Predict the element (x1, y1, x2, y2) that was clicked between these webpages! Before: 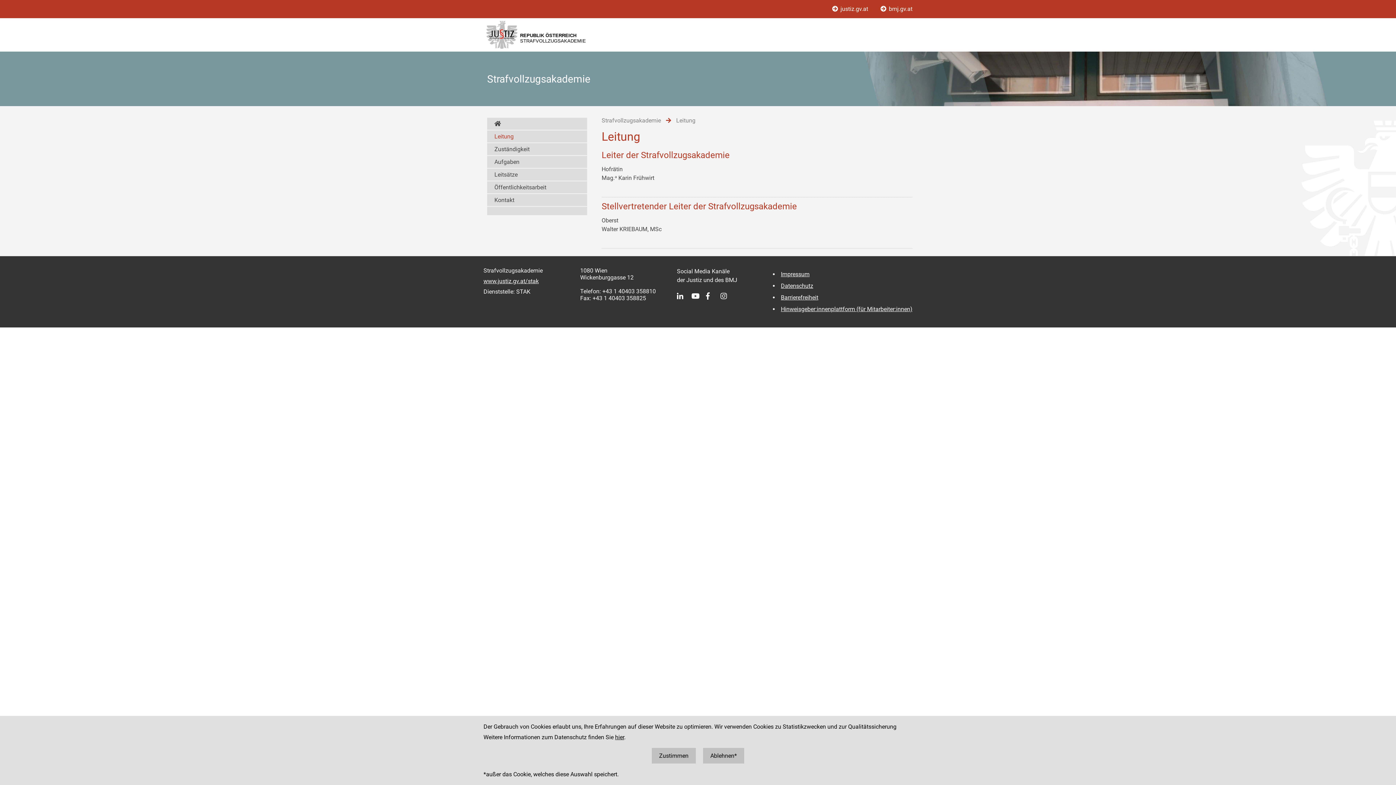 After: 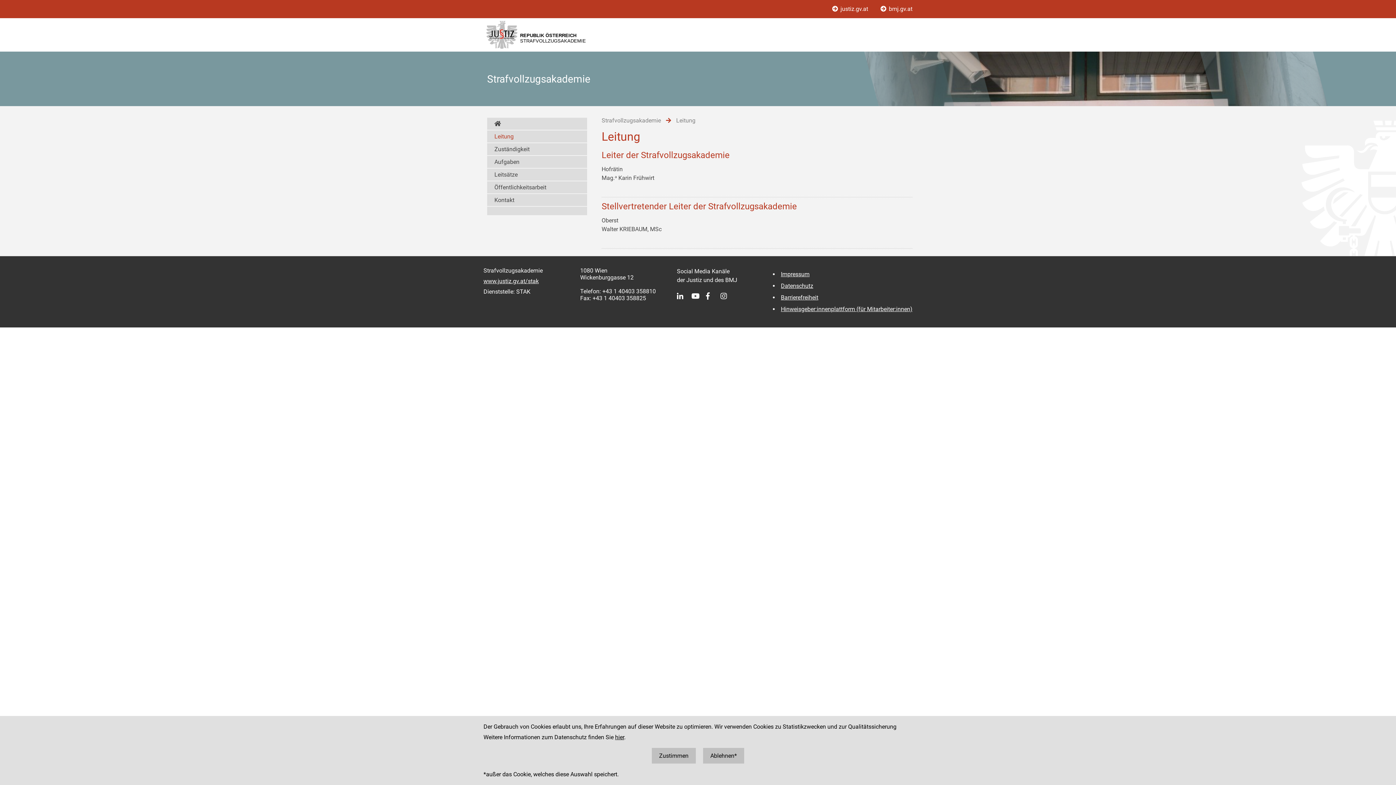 Action: bbox: (677, 292, 691, 300)